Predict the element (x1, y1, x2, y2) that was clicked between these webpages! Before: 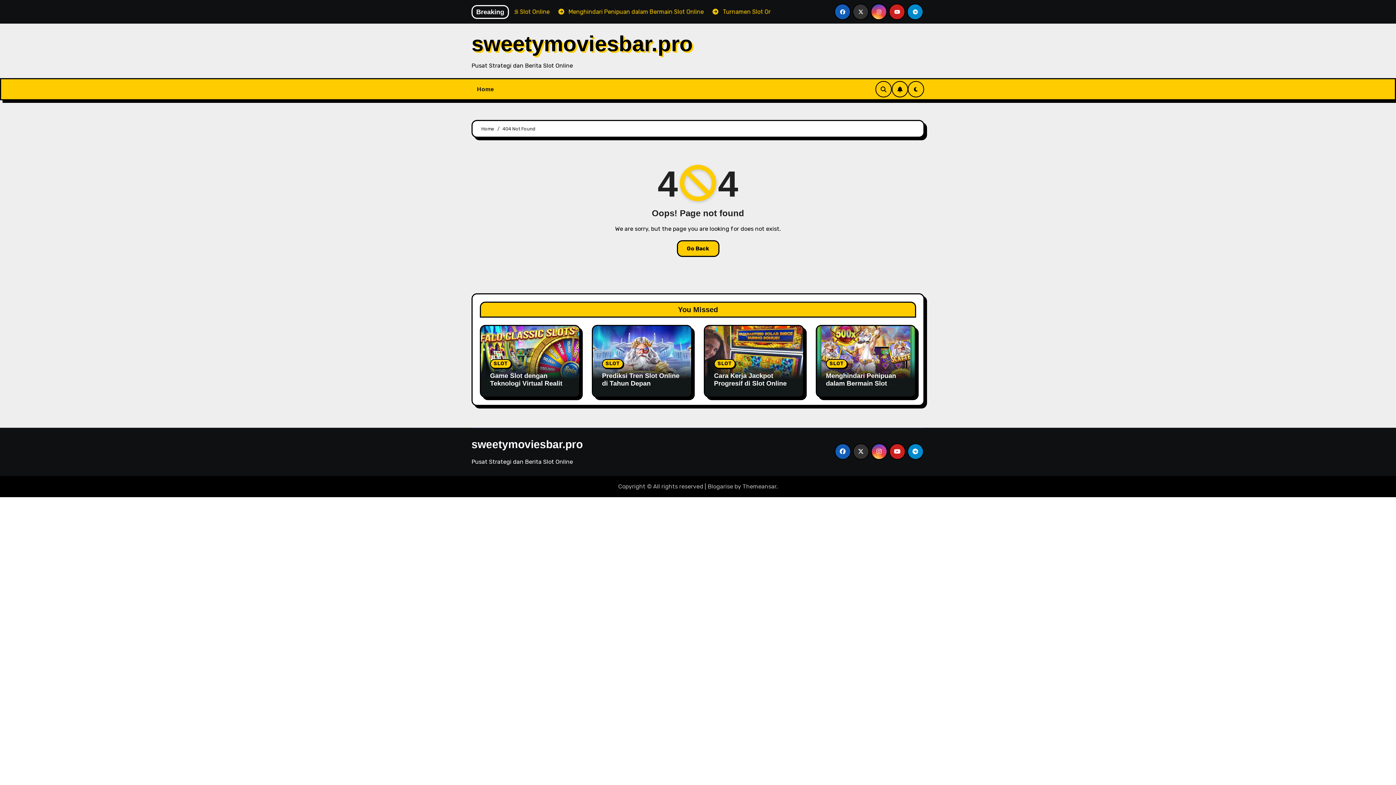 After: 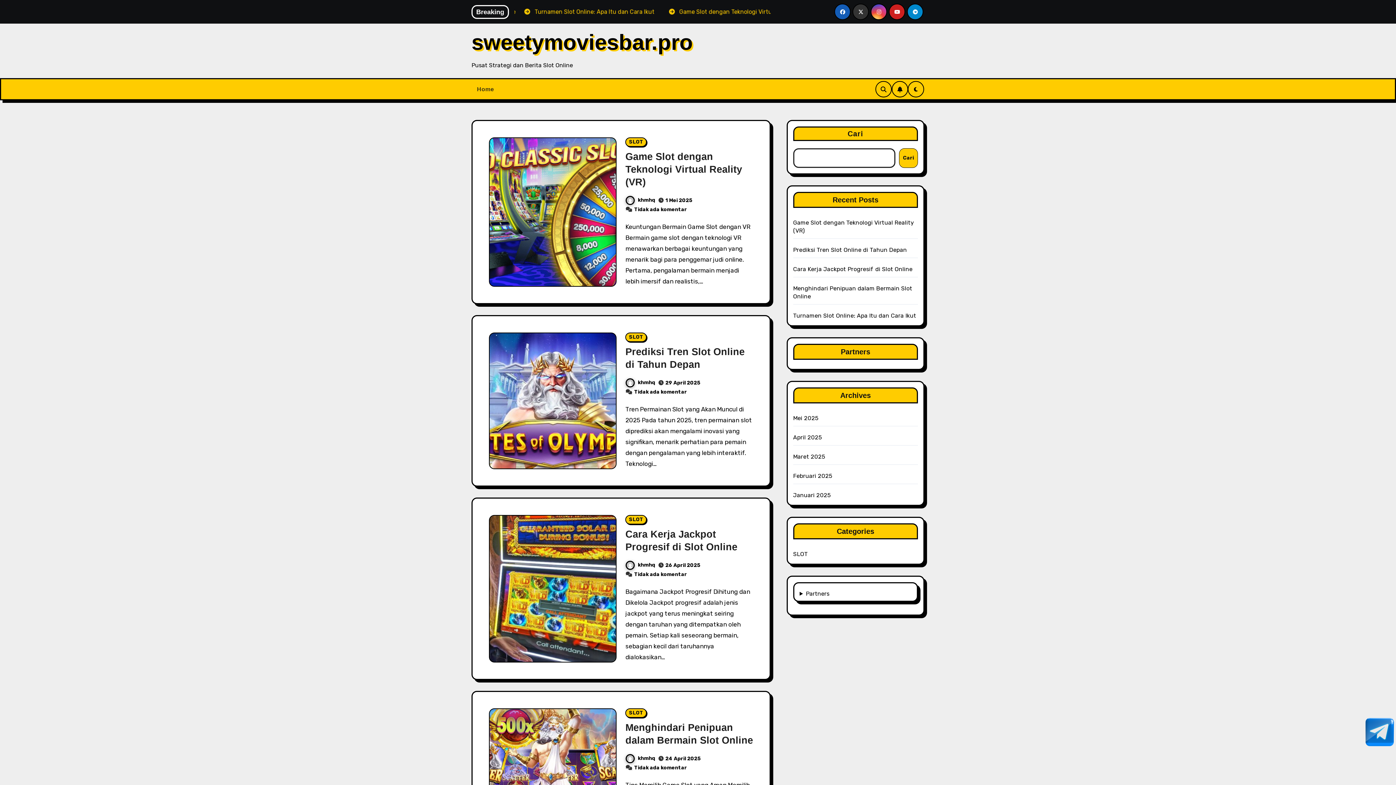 Action: bbox: (471, 79, 499, 98) label: Home